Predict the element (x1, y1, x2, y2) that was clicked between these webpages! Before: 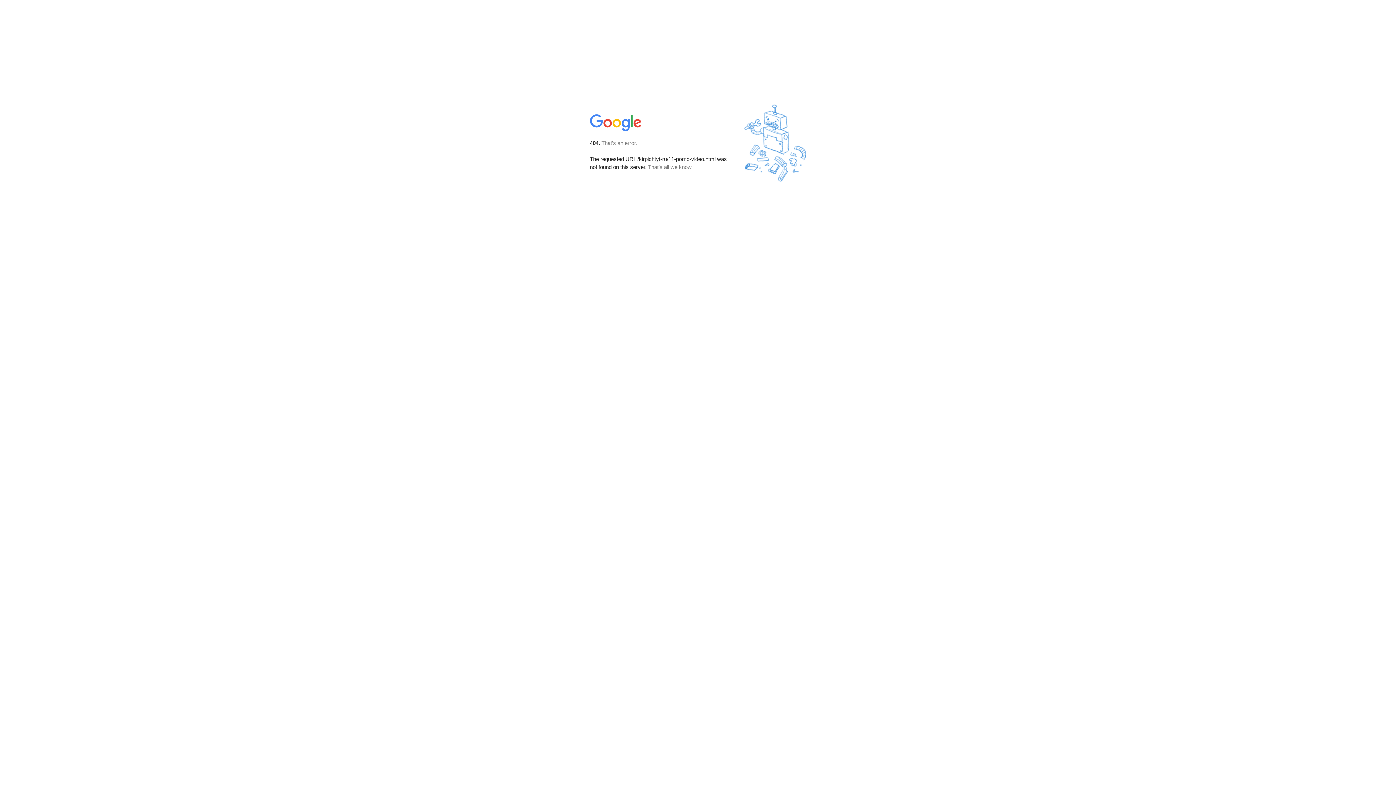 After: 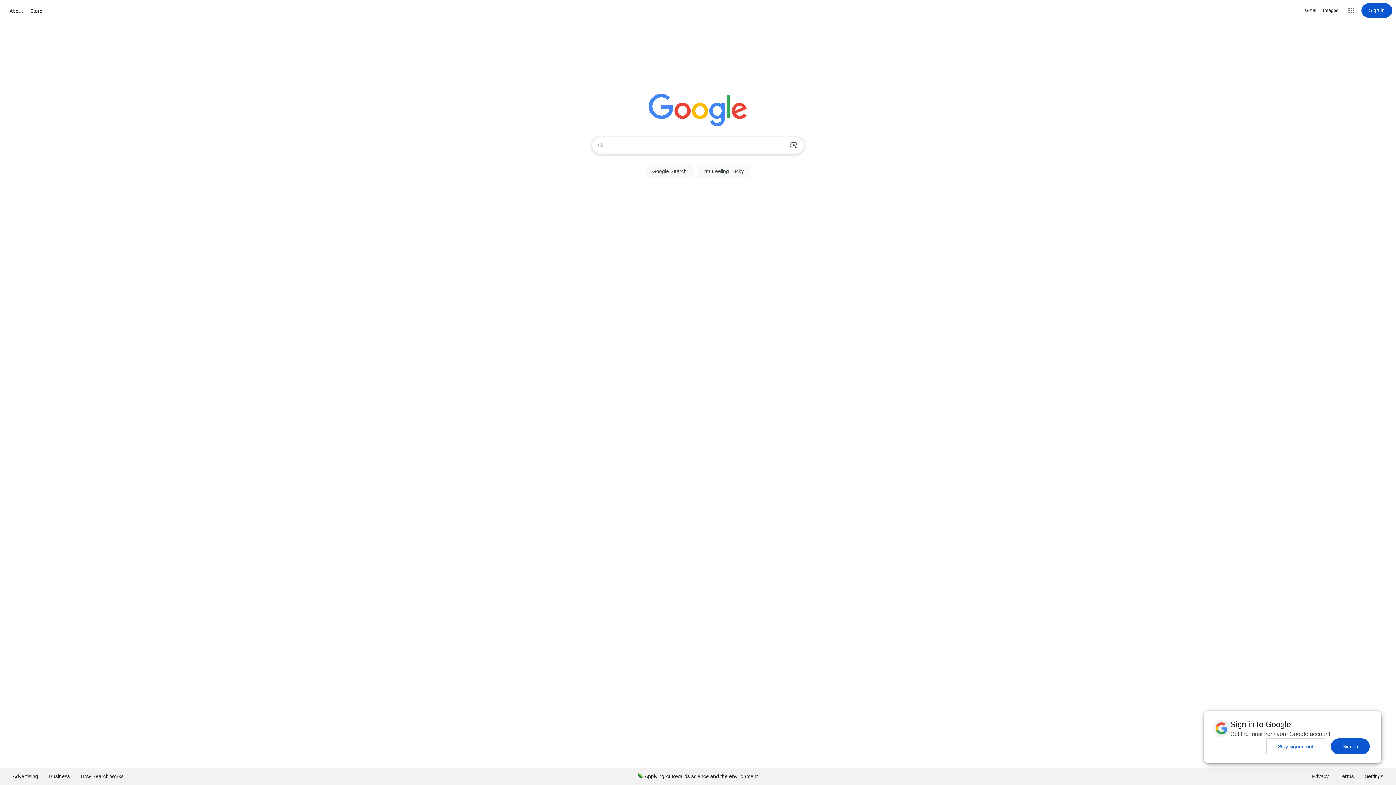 Action: bbox: (590, 127, 642, 134)